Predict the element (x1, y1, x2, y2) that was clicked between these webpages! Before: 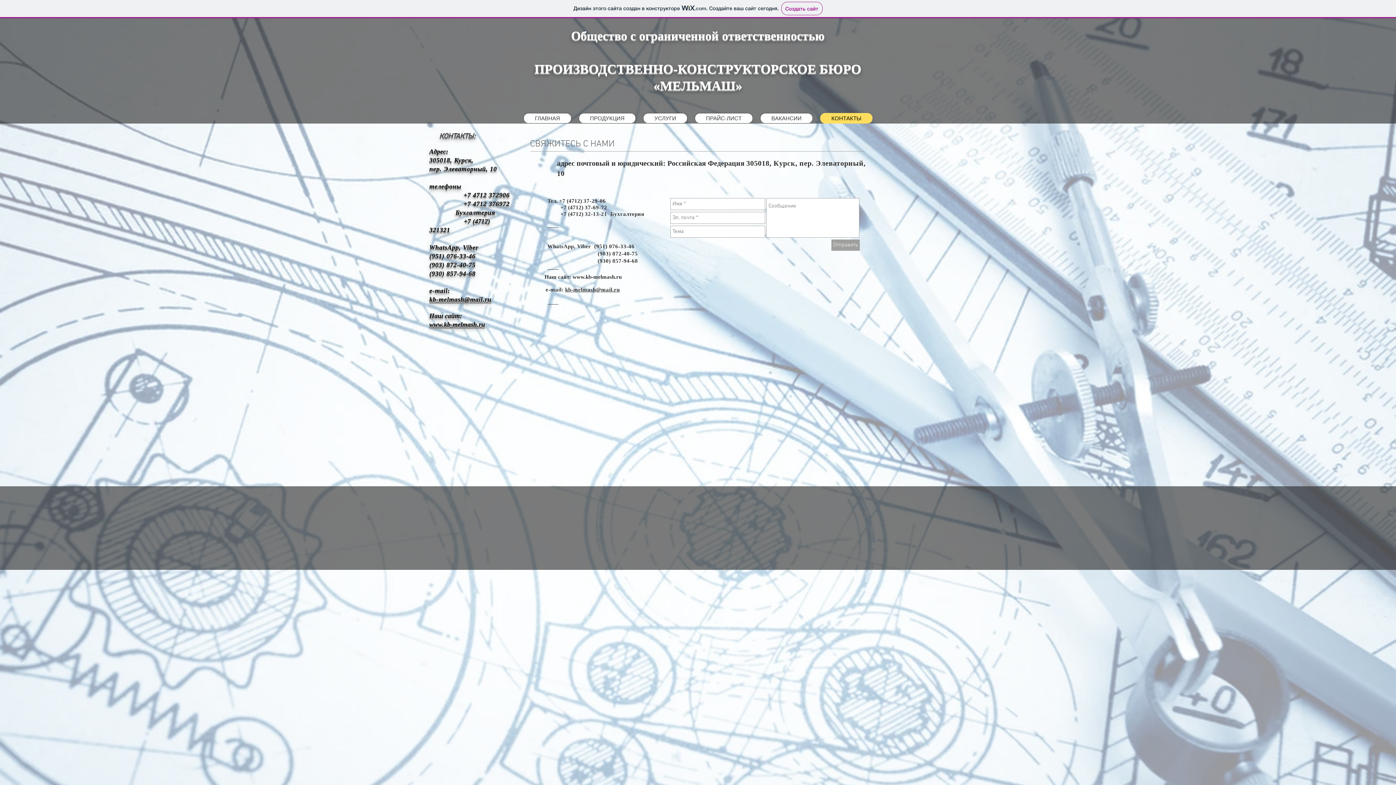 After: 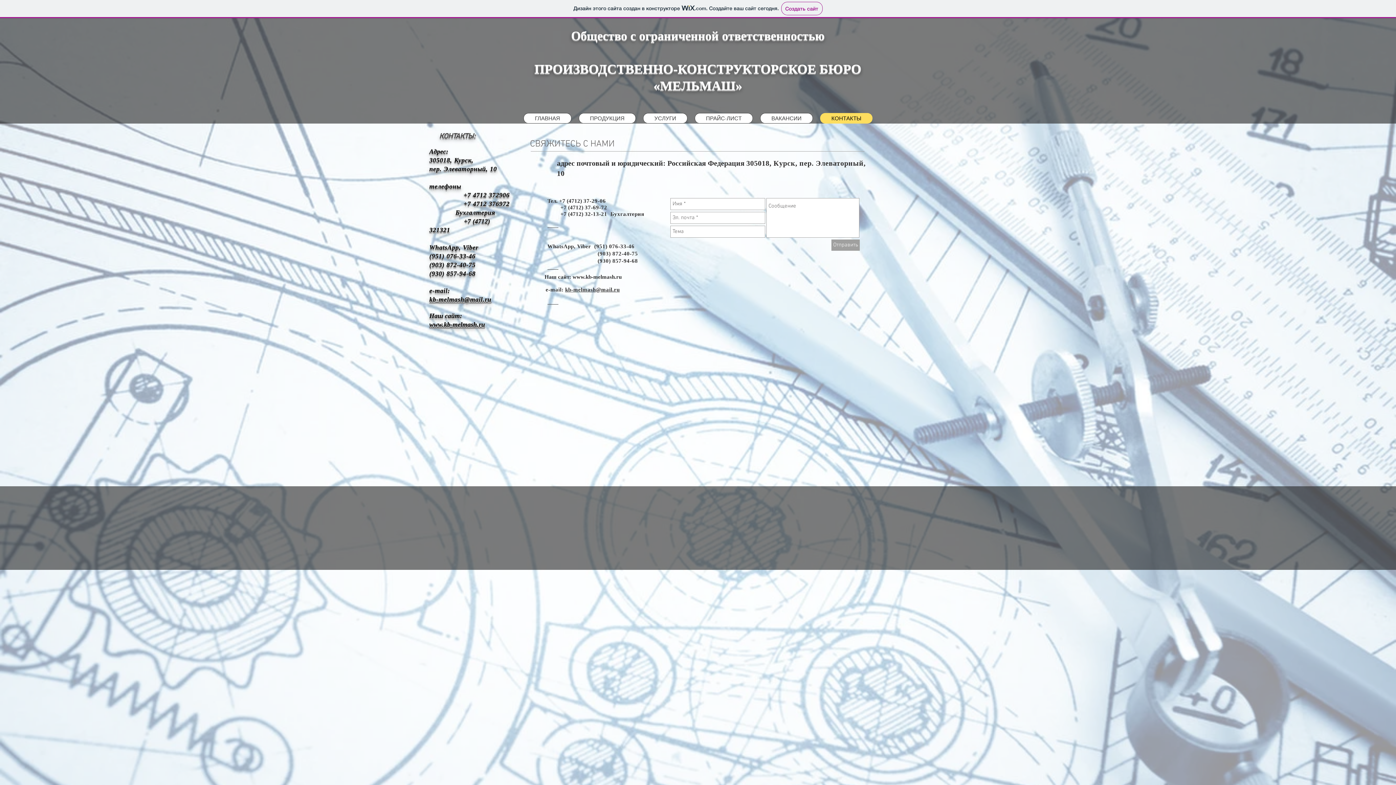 Action: bbox: (429, 321, 485, 328) label: www.kb-melmash.ru​​